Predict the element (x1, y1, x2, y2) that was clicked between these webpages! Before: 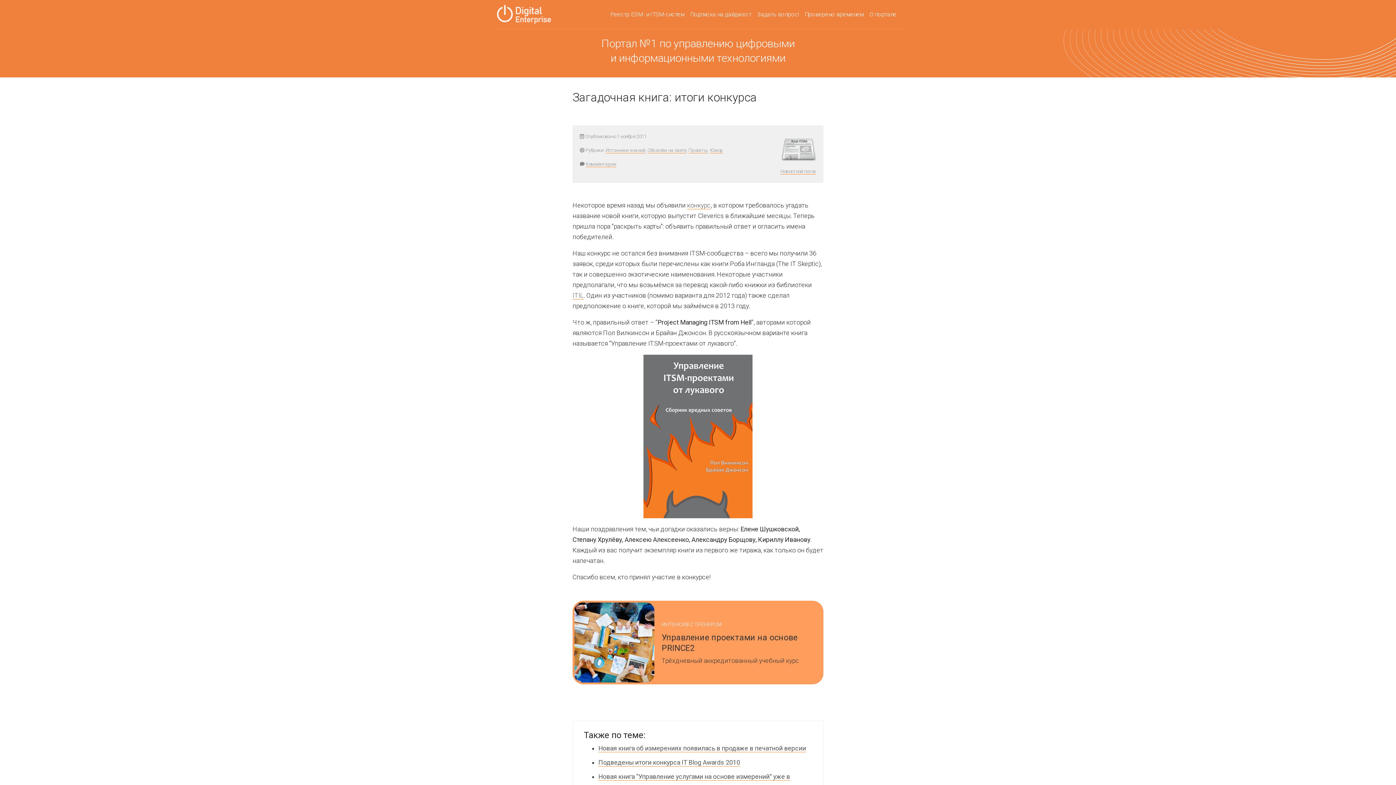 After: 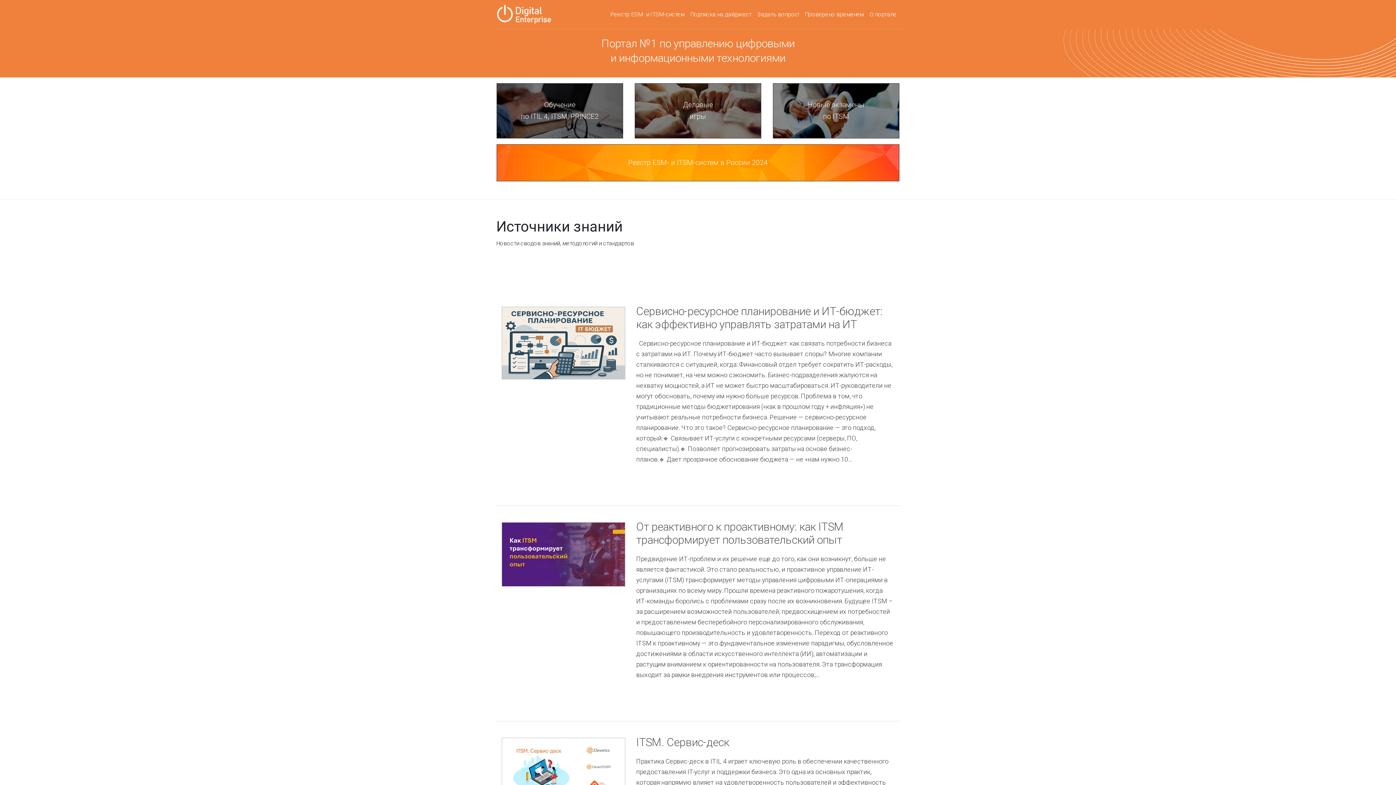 Action: label: Источники знаний bbox: (605, 147, 645, 153)